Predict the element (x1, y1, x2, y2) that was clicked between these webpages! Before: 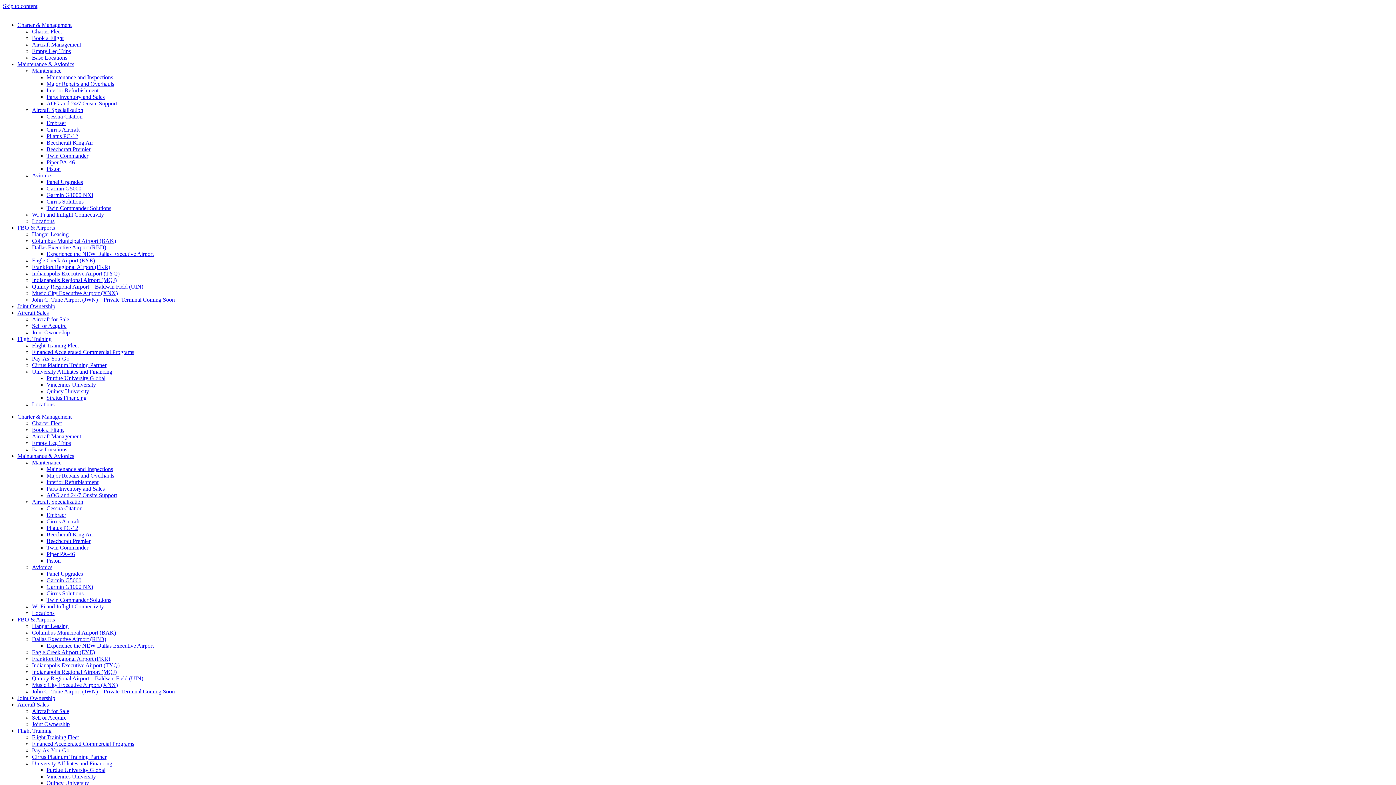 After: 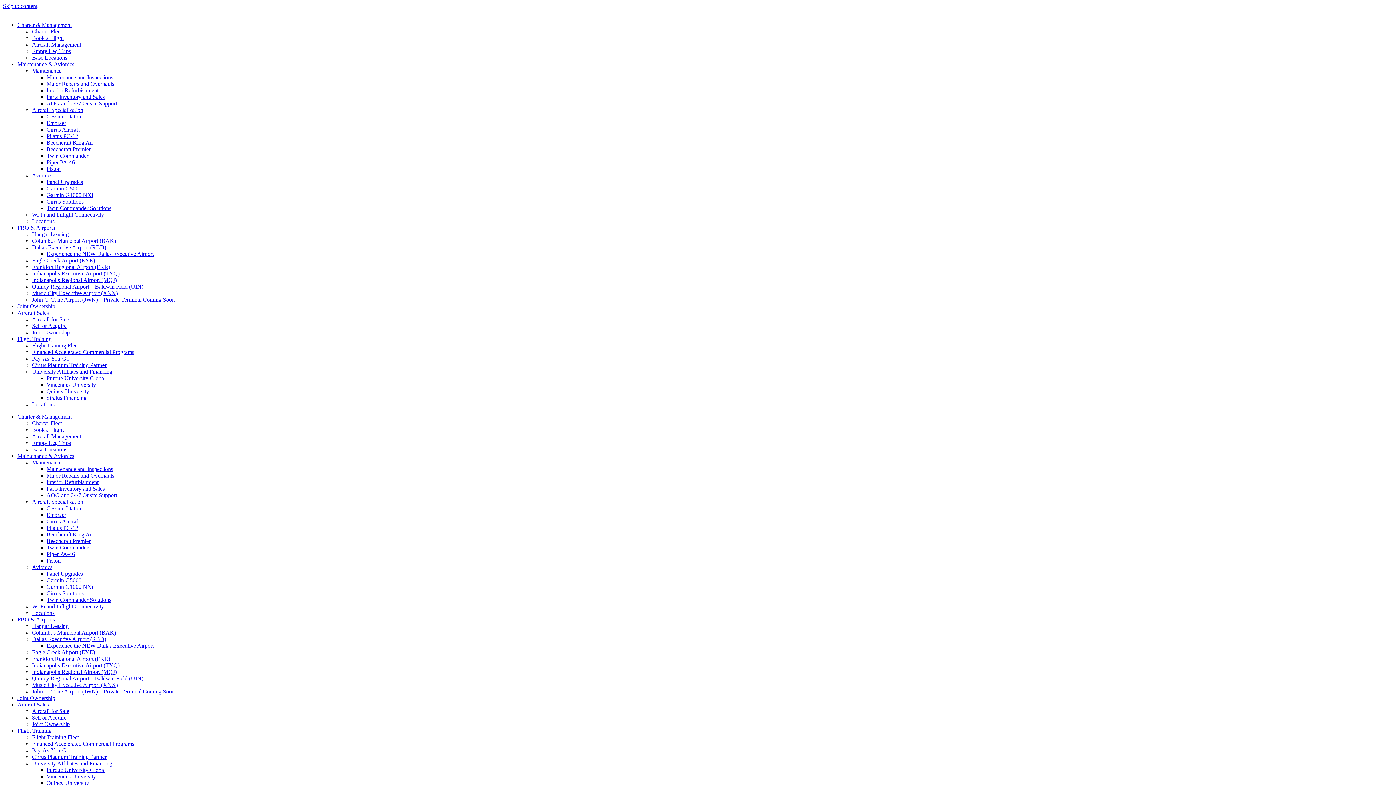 Action: label: Joint Ownership bbox: (17, 303, 55, 309)